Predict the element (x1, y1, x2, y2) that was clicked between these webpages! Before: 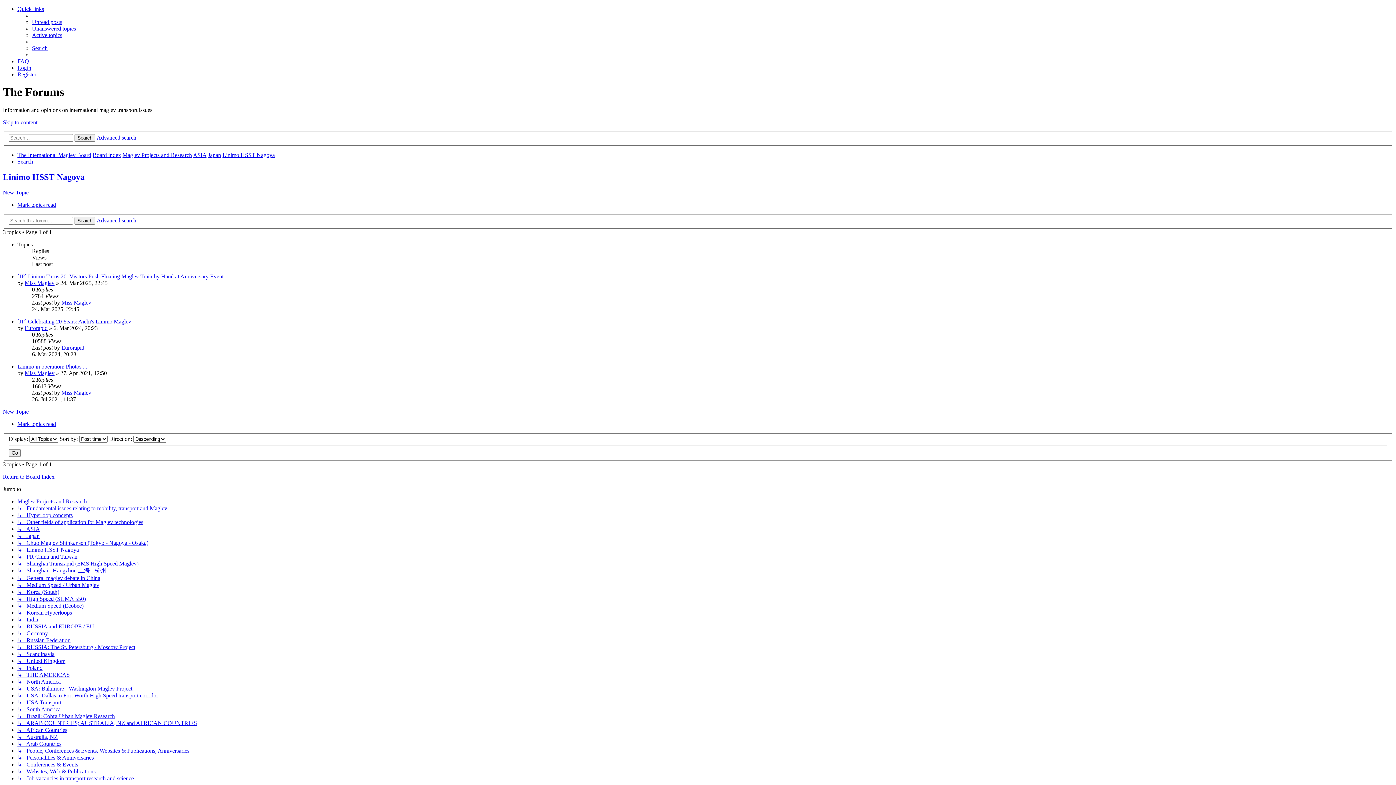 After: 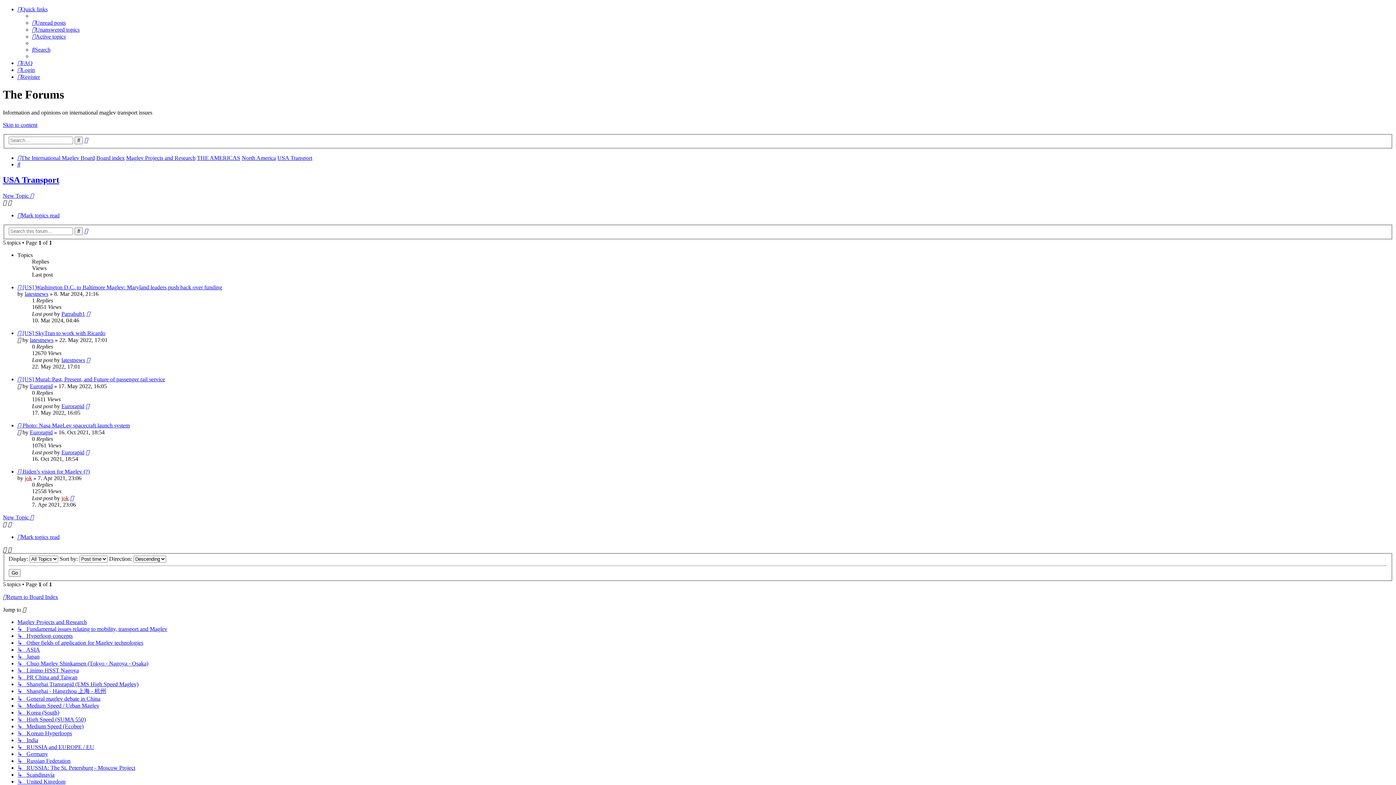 Action: bbox: (17, 699, 61, 705) label: ↳   USA Transport